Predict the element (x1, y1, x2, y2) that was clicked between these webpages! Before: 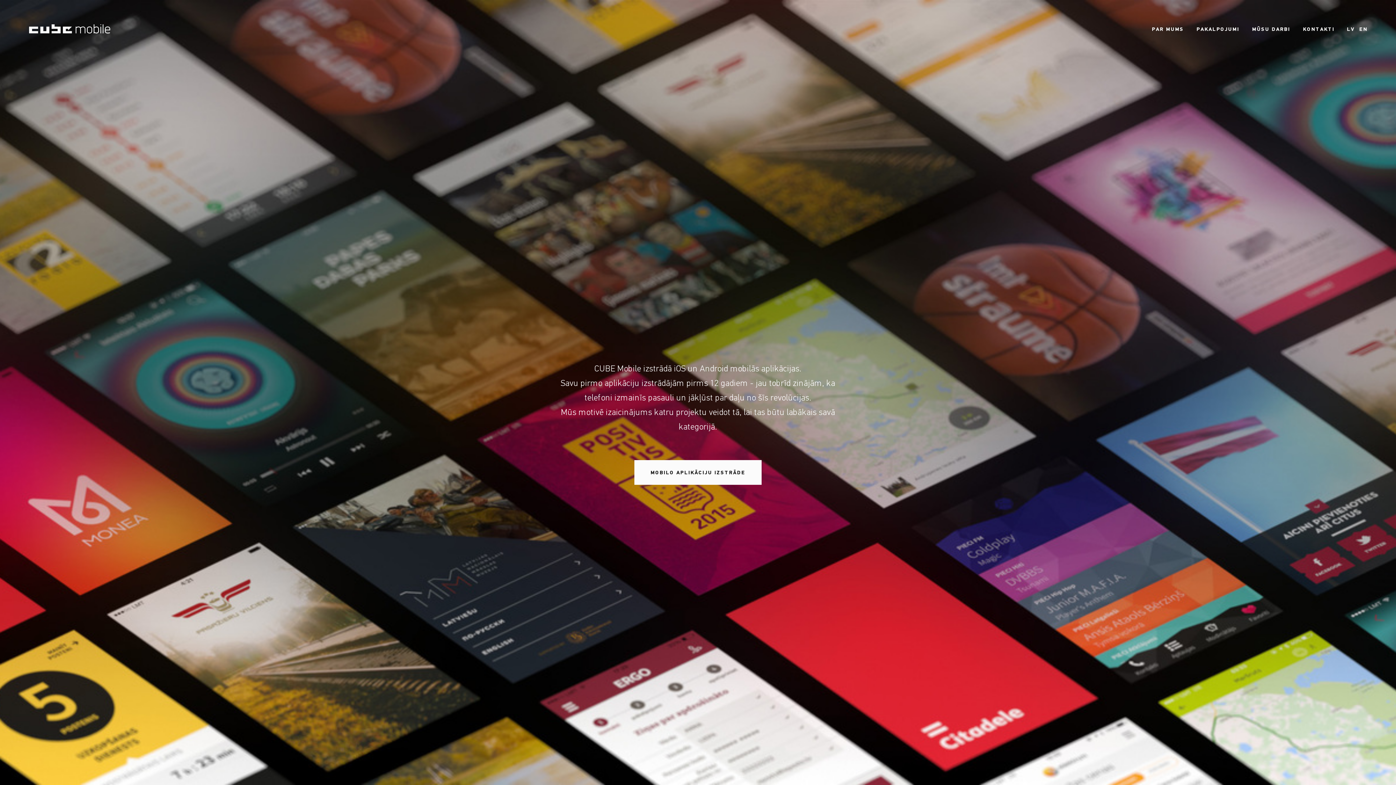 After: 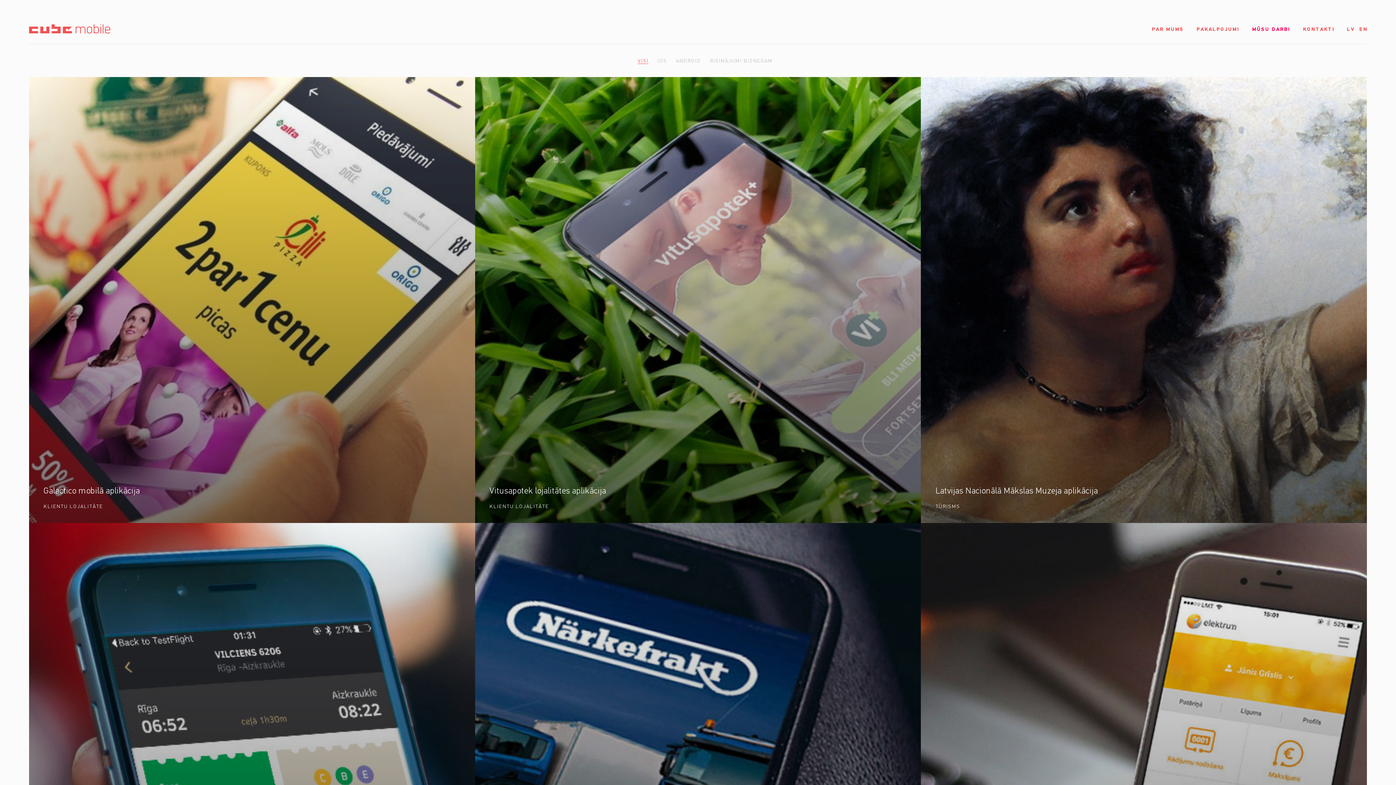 Action: bbox: (1246, 20, 1296, 38) label: MŪSU DARBI